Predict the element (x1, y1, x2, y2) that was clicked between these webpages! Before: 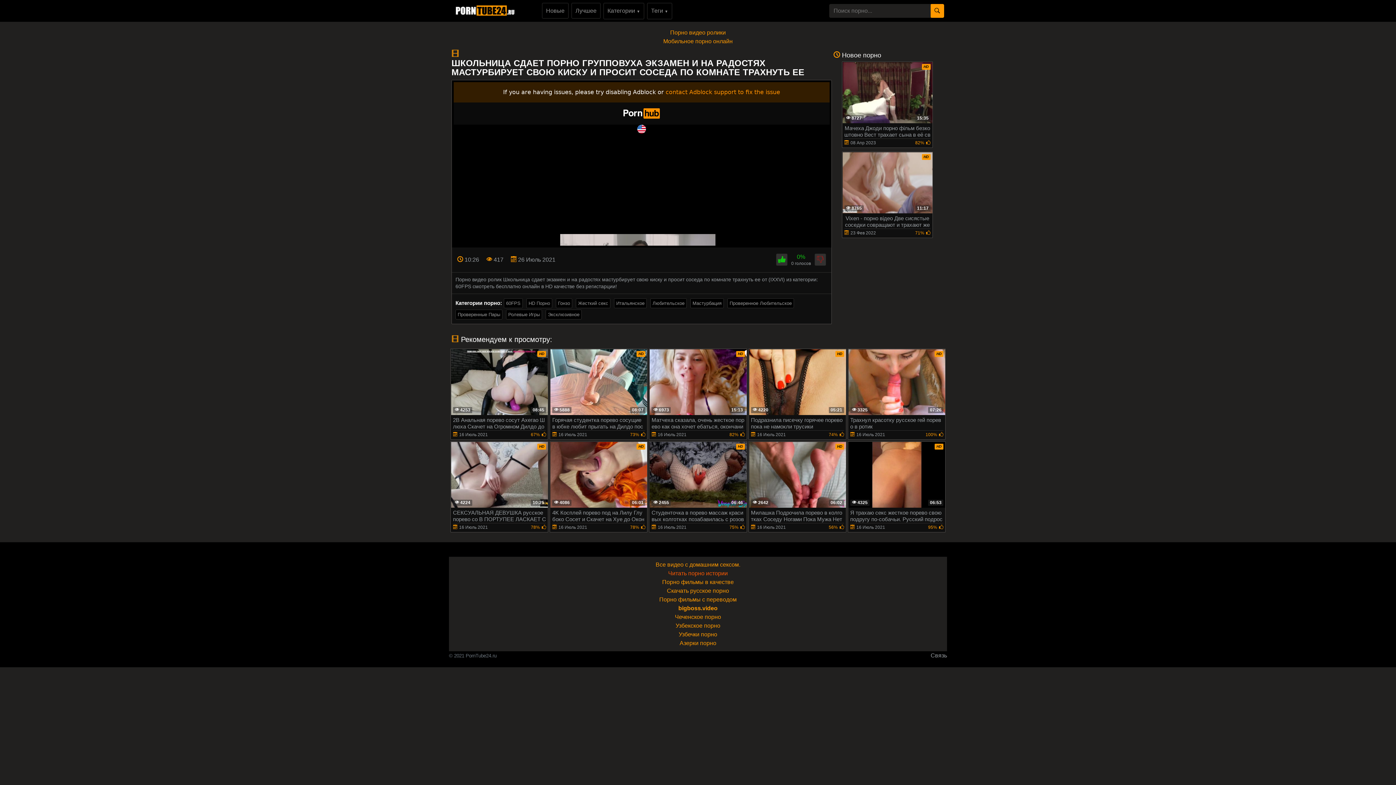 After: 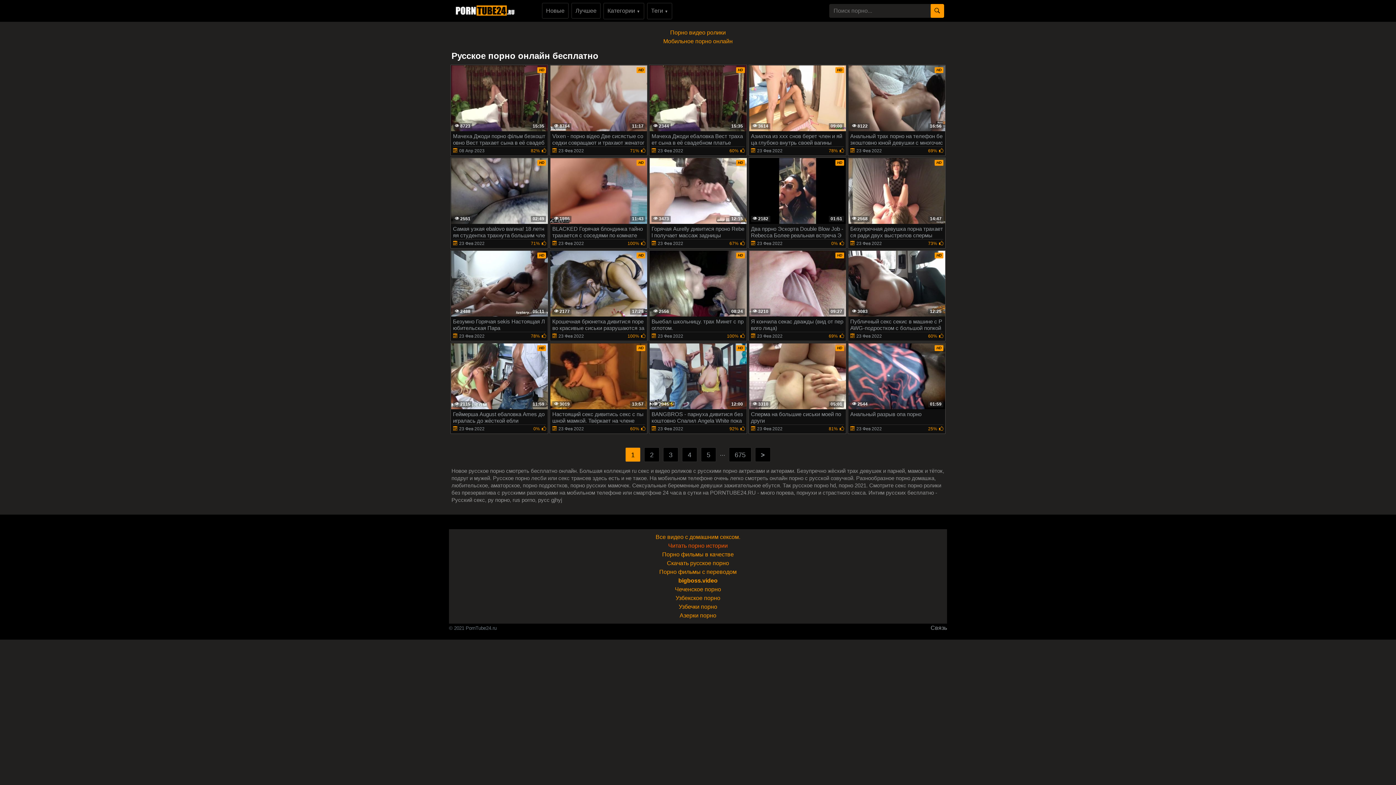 Action: bbox: (930, 4, 944, 17)